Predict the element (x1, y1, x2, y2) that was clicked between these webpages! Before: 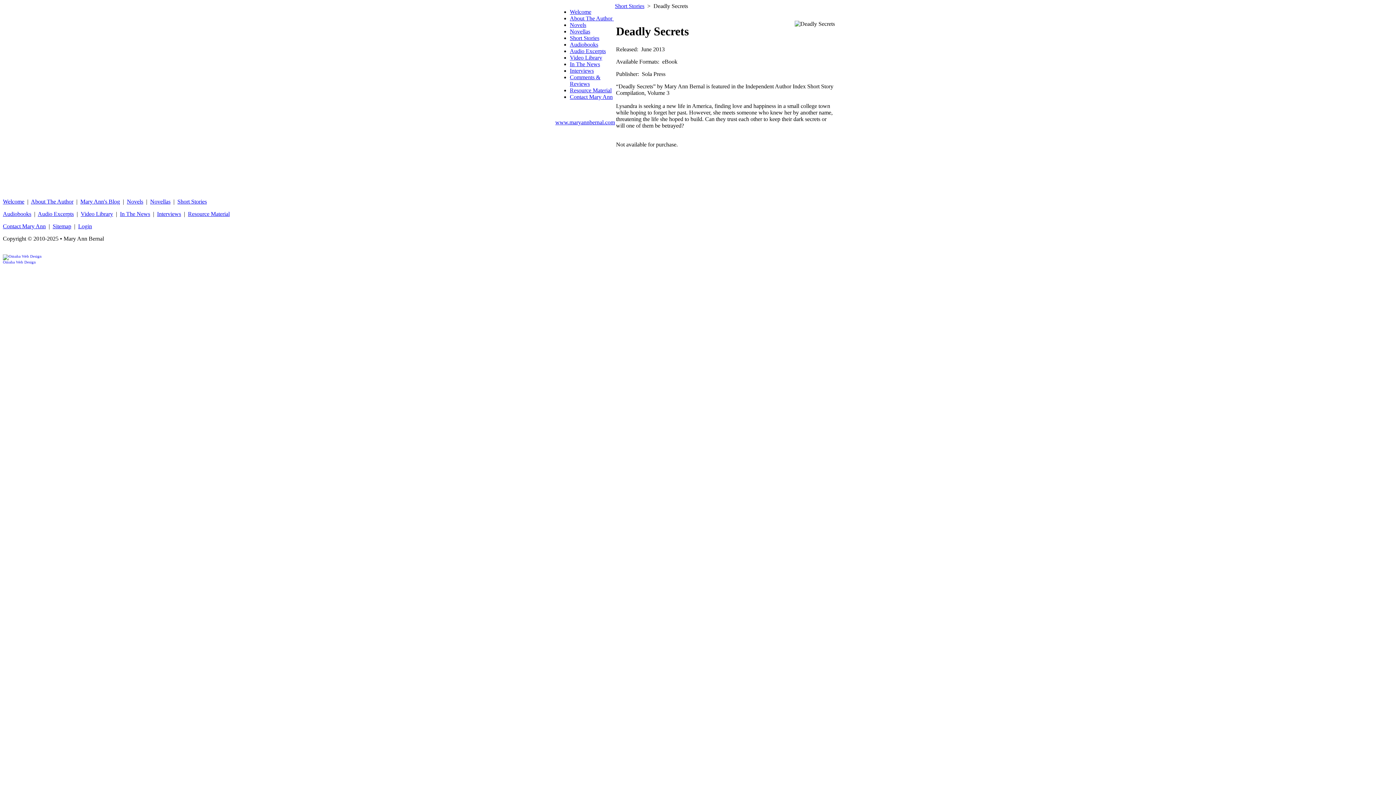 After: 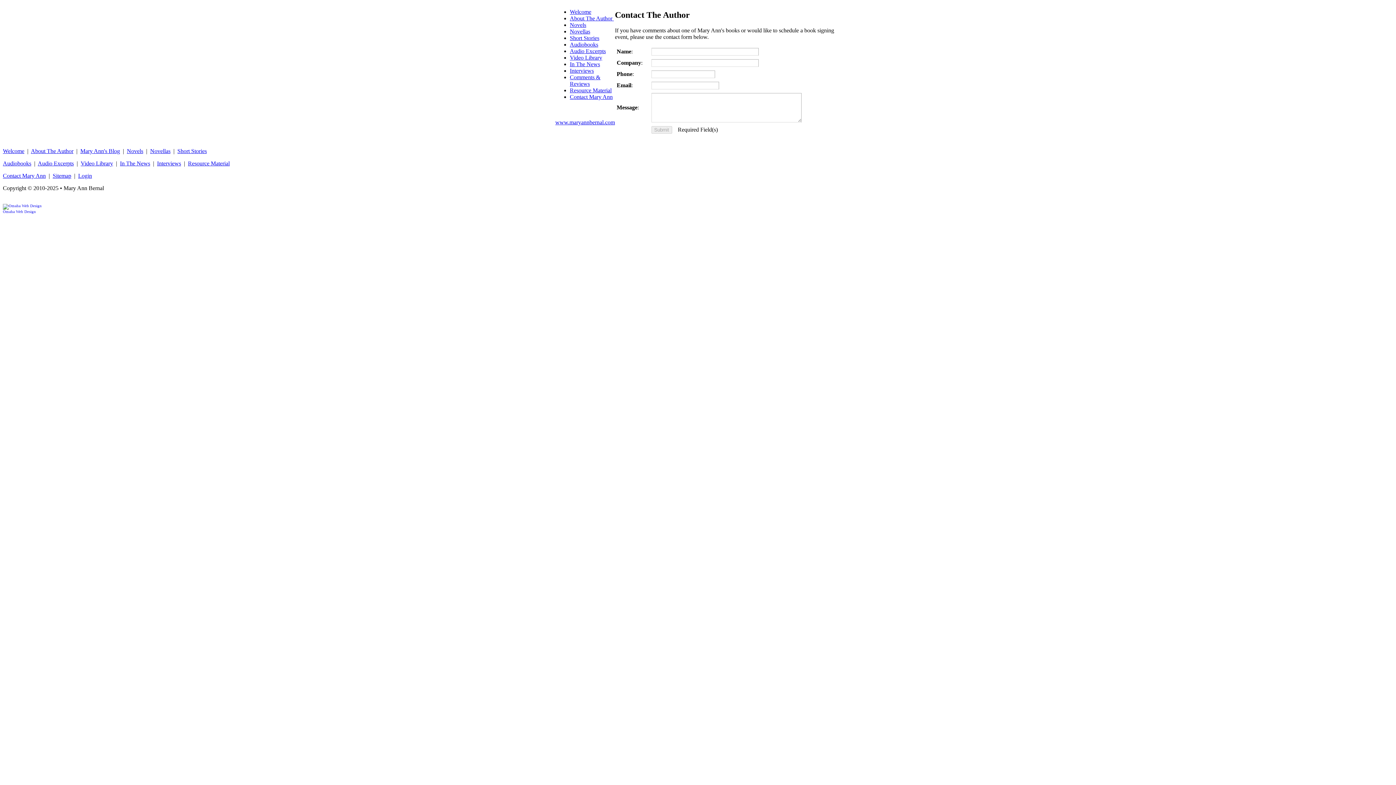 Action: bbox: (2, 223, 45, 229) label: Contact Mary Ann